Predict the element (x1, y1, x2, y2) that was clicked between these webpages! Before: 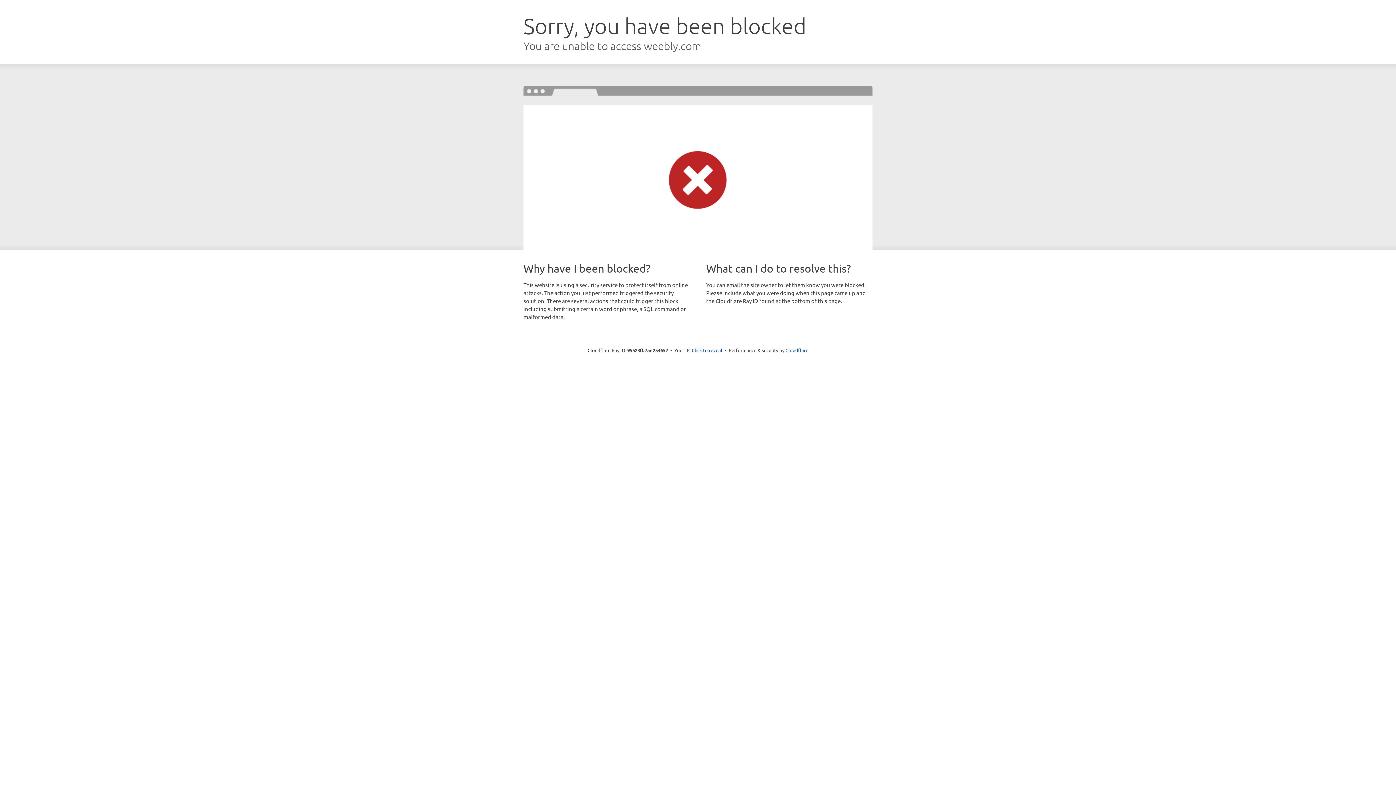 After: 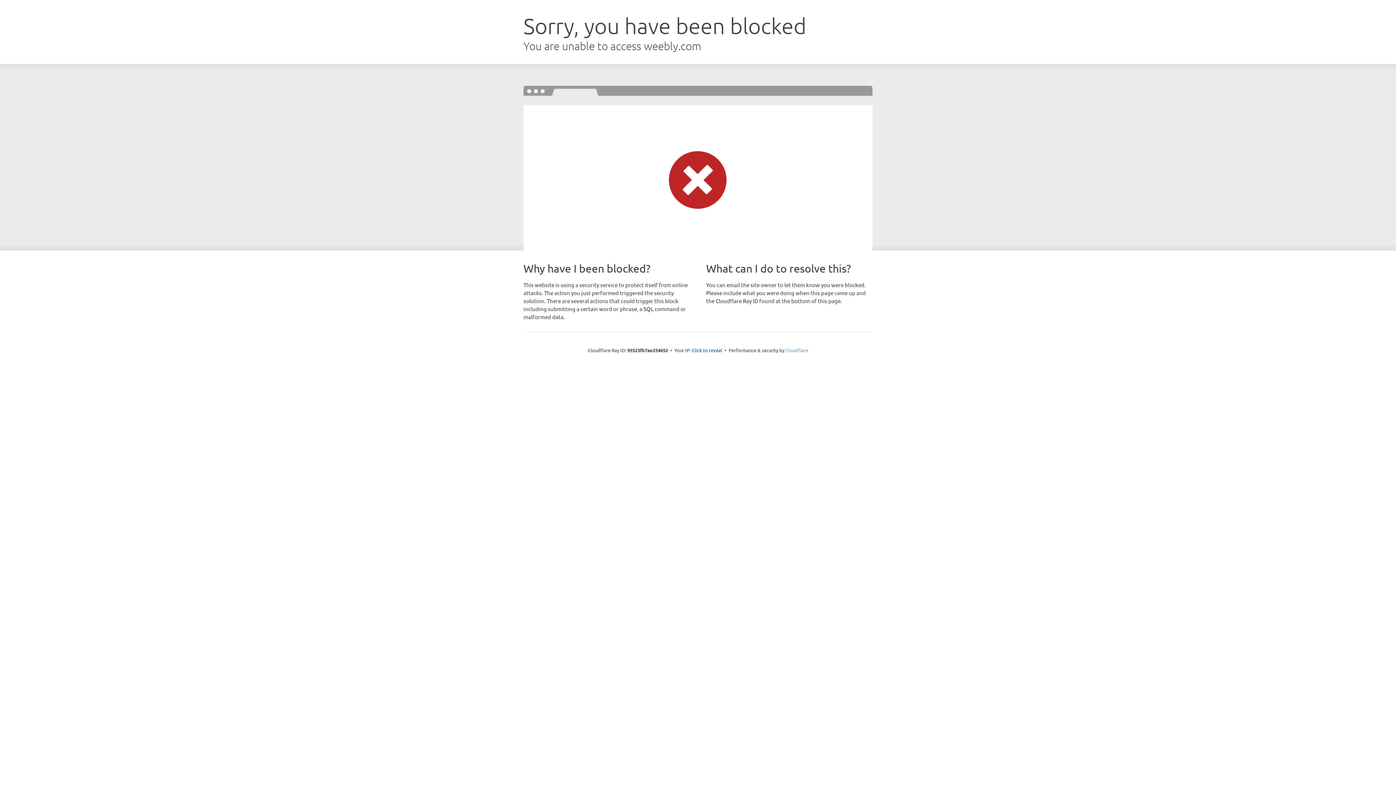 Action: label: Cloudflare bbox: (785, 347, 808, 353)